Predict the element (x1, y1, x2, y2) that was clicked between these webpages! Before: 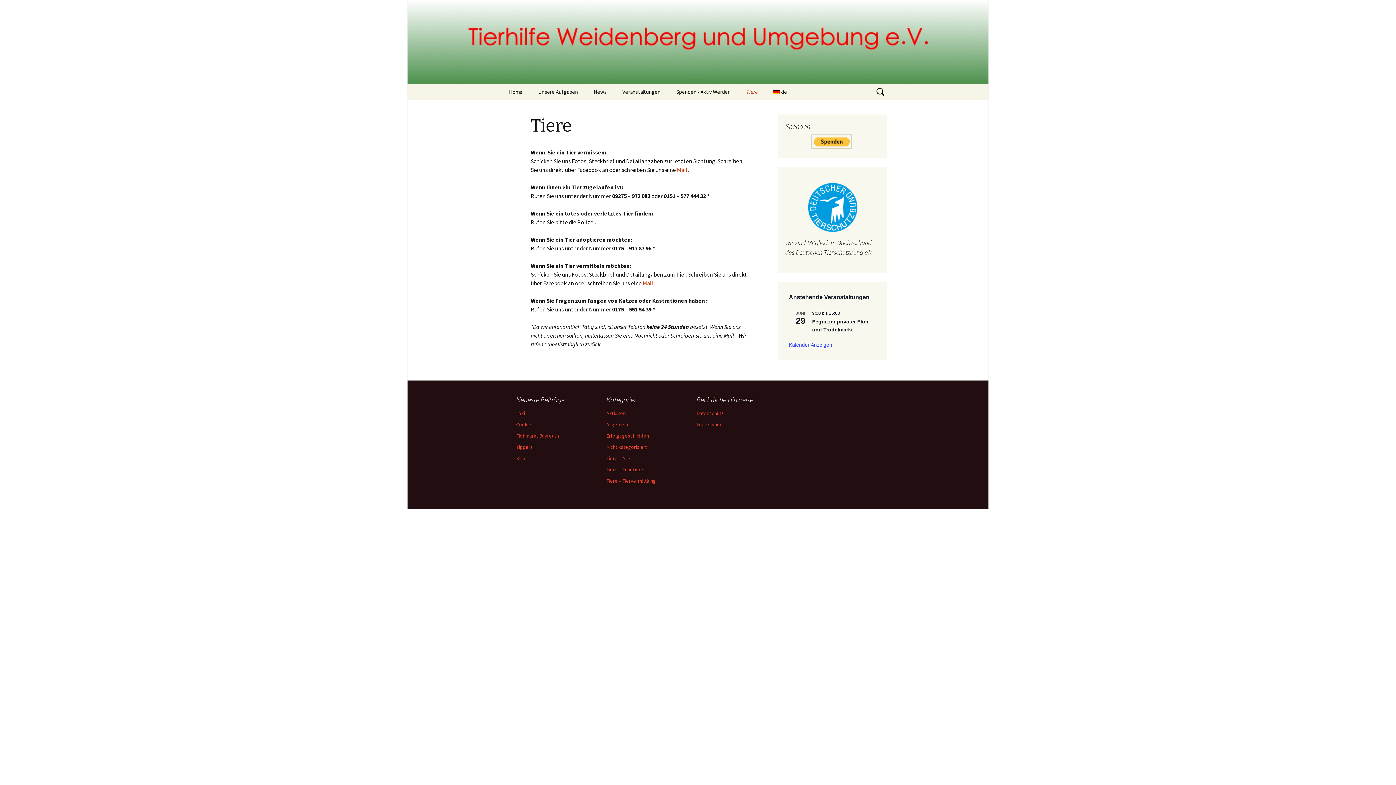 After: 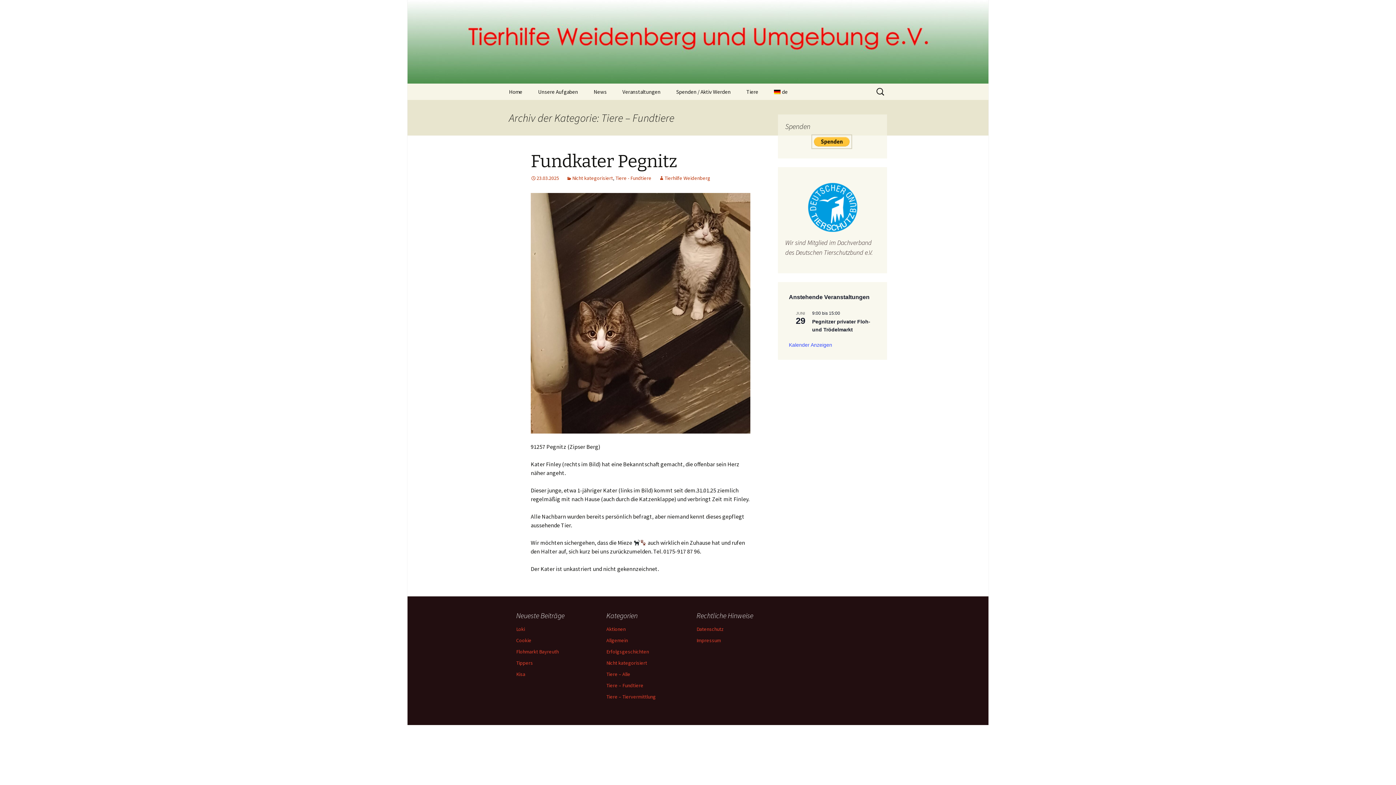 Action: label: Tiere – Fundtiere bbox: (606, 466, 643, 473)